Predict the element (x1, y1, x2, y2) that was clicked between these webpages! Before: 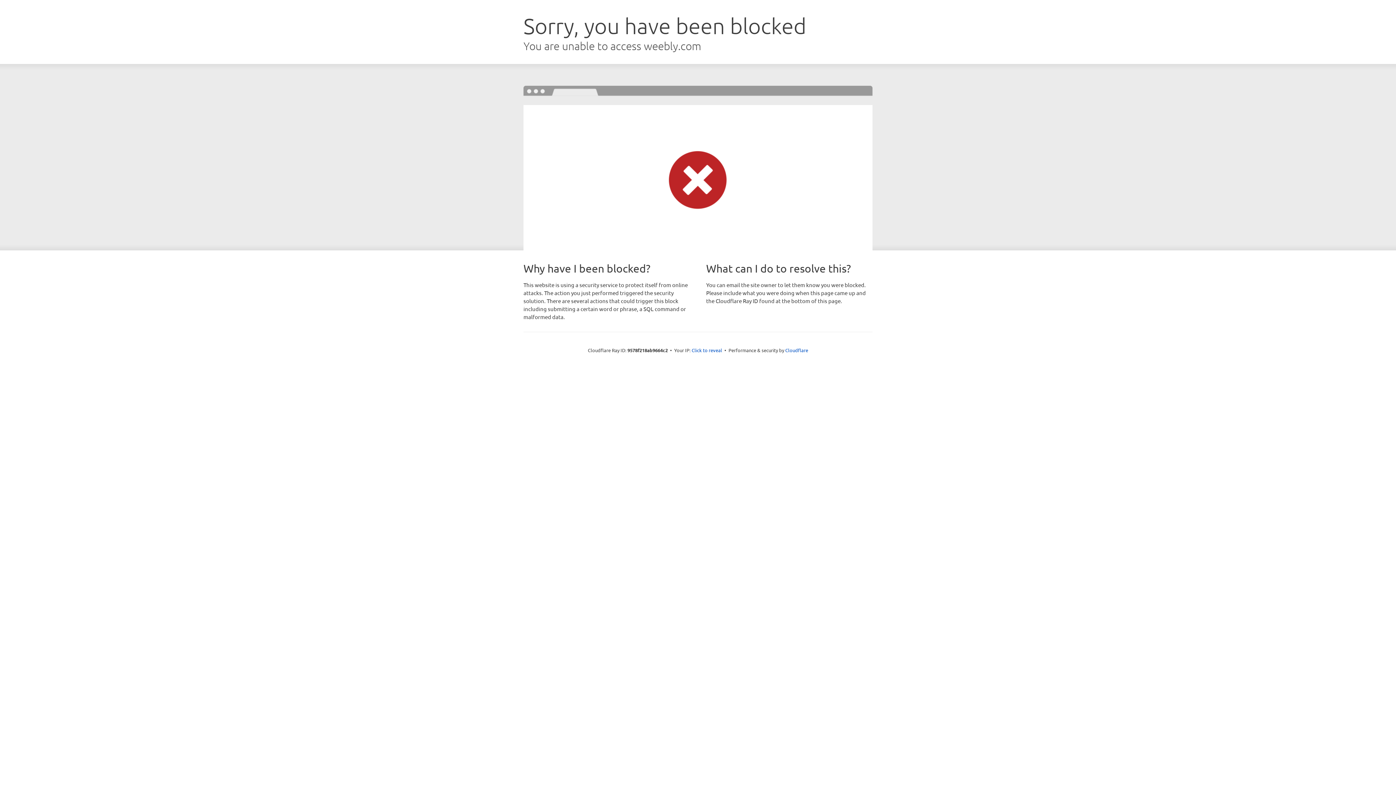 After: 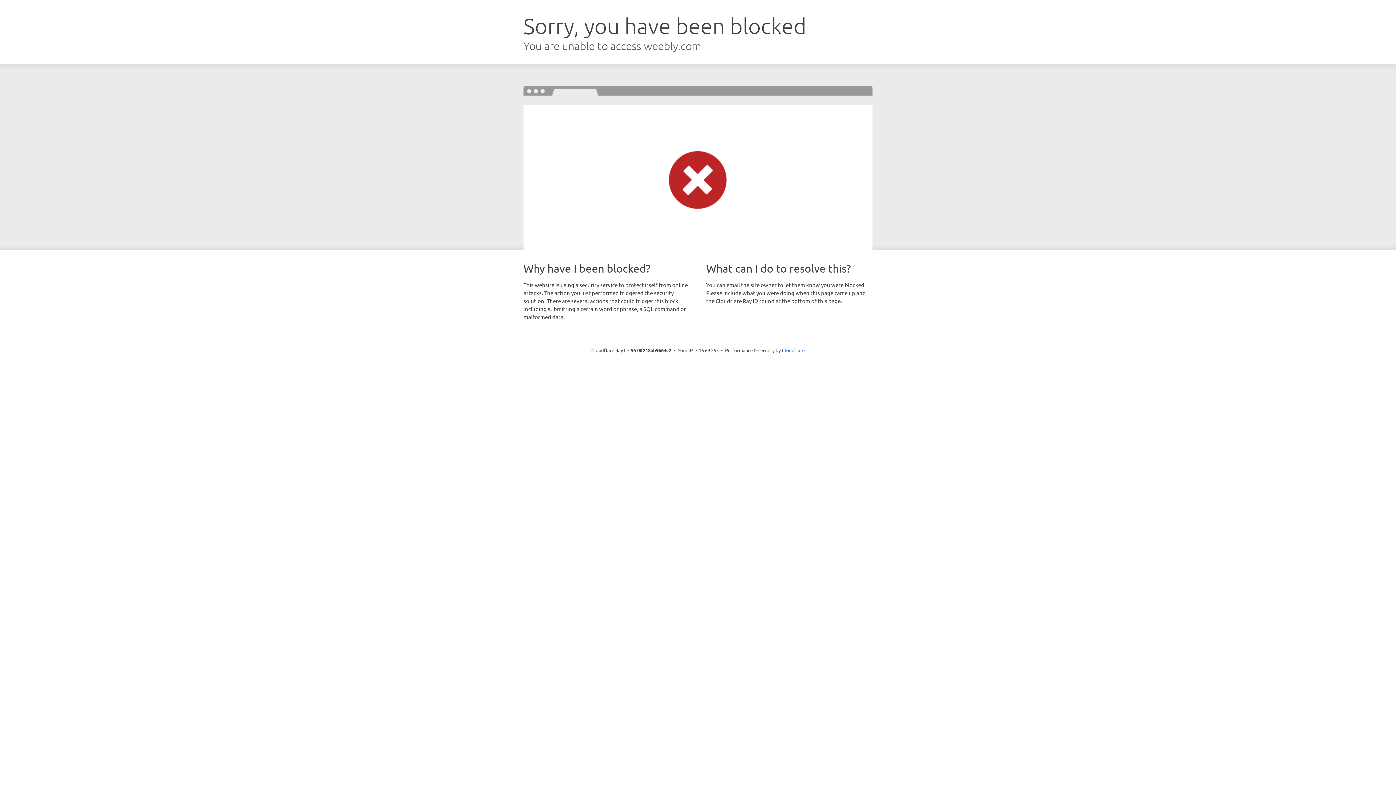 Action: bbox: (691, 346, 722, 353) label: Click to reveal